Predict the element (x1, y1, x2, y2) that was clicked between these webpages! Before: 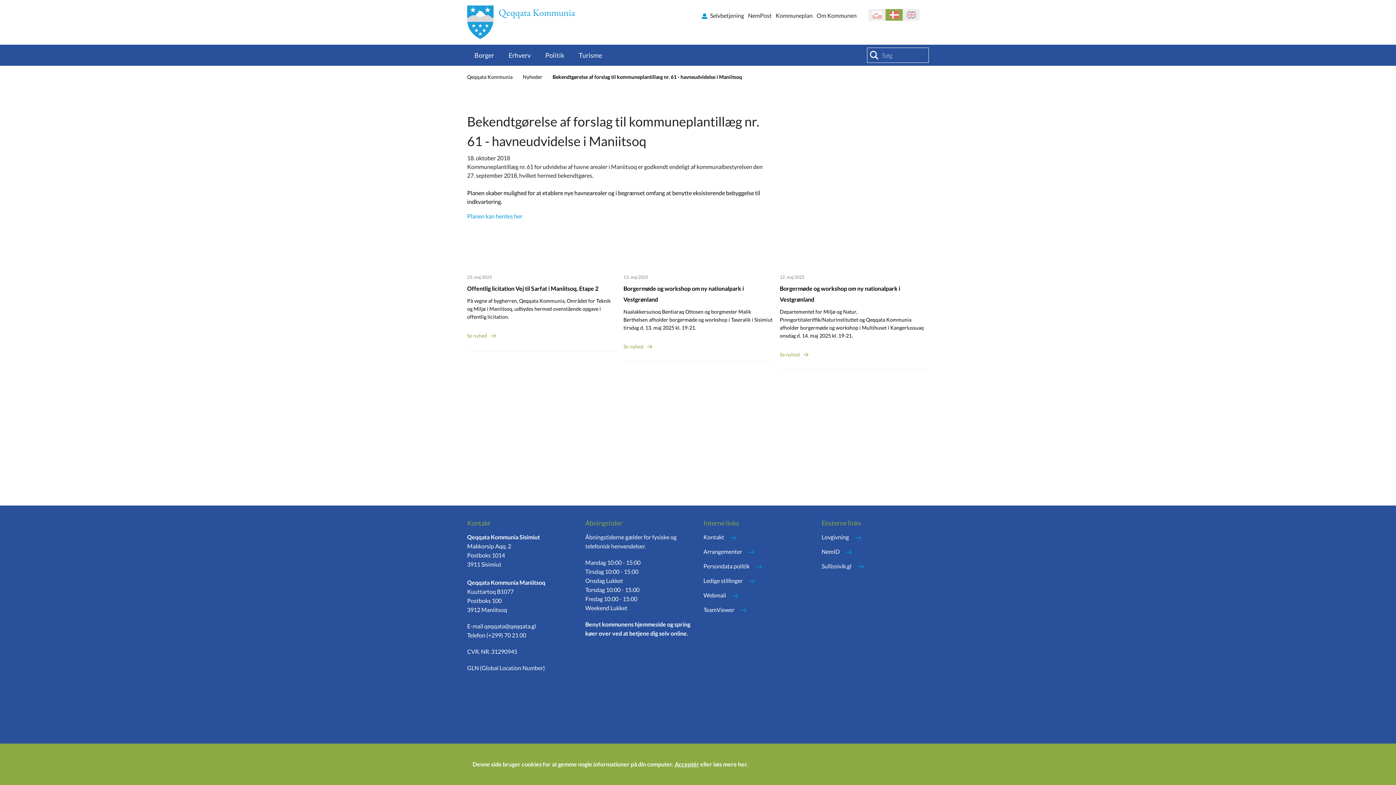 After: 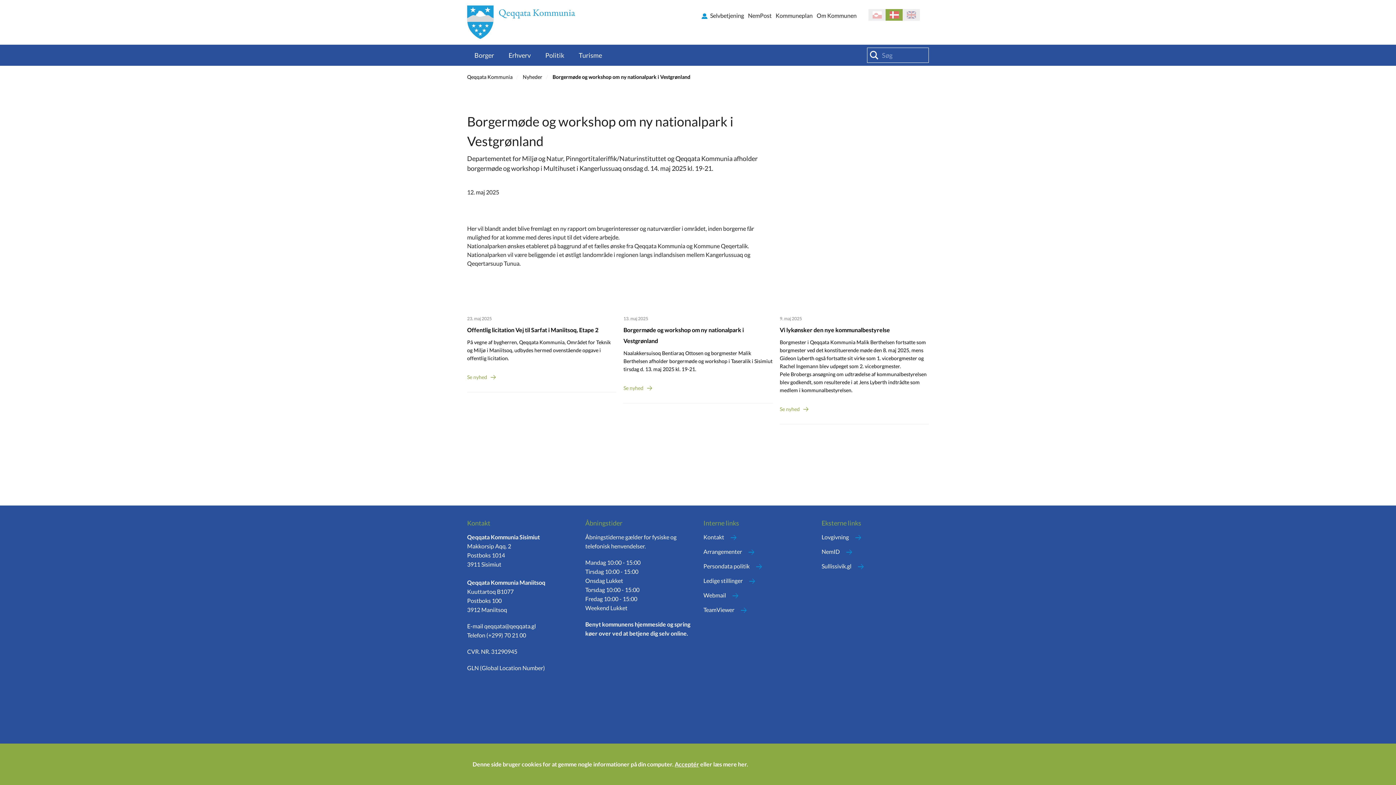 Action: label: 12. maj 2025
Borgermøde og workshop om ny nationalpark i Vestgrønland

Departementet for Miljø og Natur, Pinngortitaleriffik/Naturinstituttet og Qeqqata Kommunia afholder borgermøde og workshop i Multihuset i Kangerlussuaq onsdag d. 14. maj 2025 kl. 19-21.

Se nyhed bbox: (780, 262, 929, 370)